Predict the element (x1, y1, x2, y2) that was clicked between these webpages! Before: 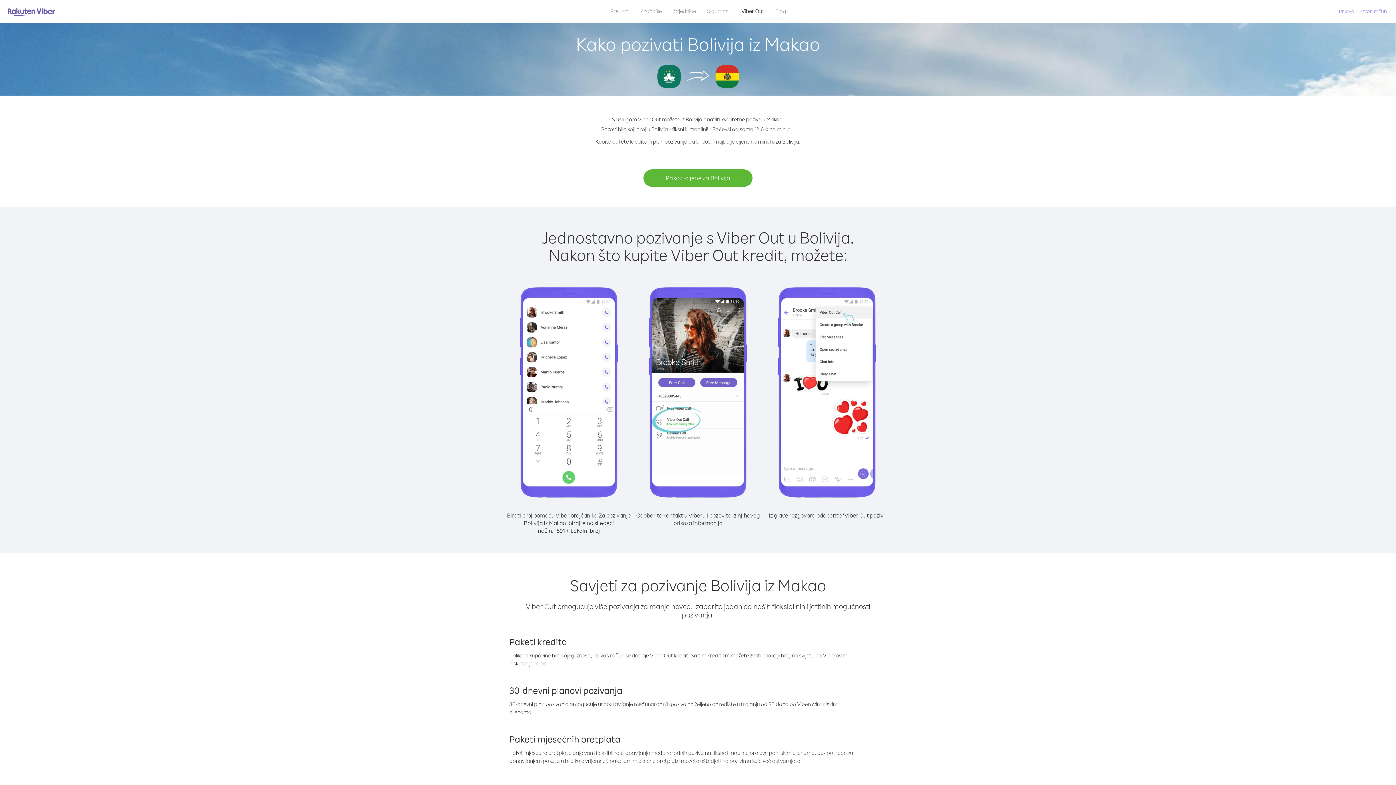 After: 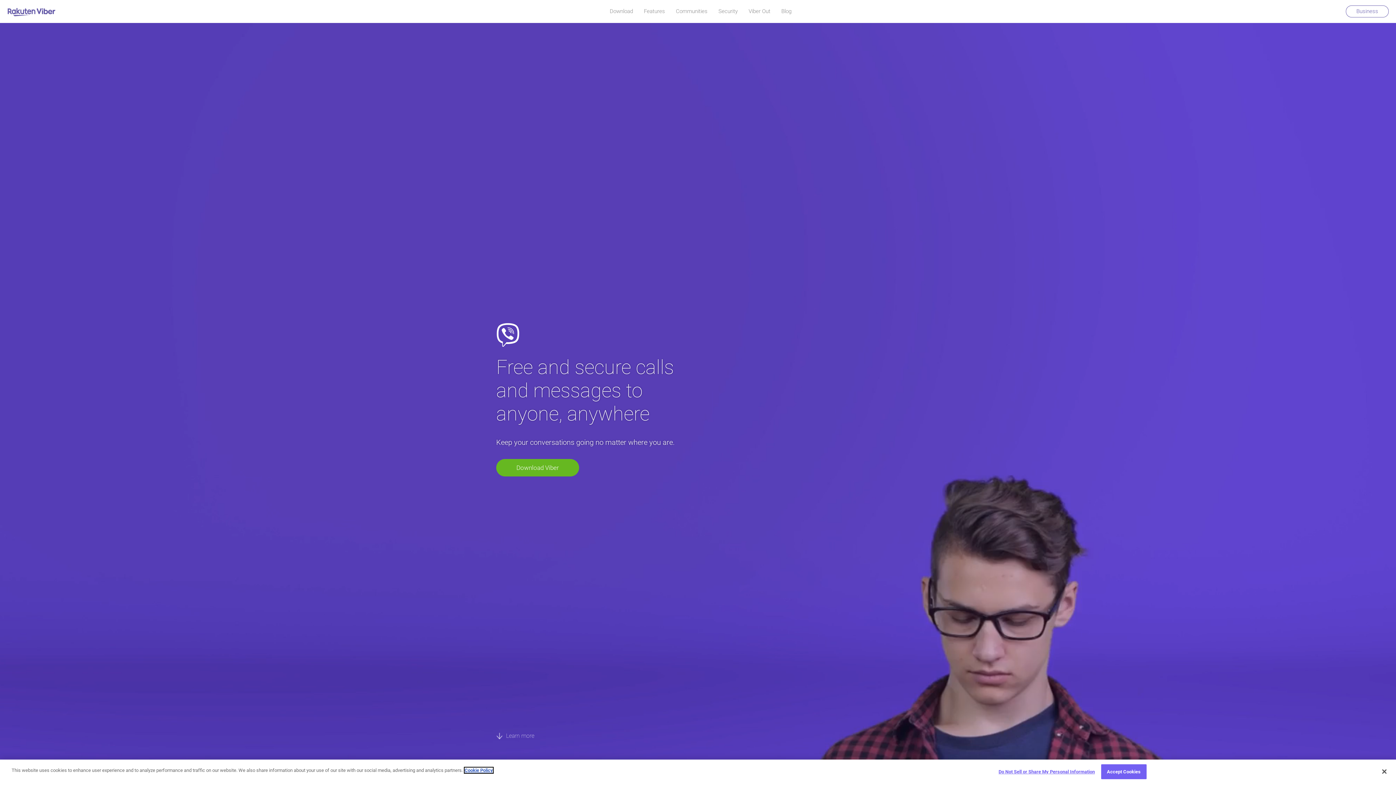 Action: bbox: (7, 6, 55, 17)